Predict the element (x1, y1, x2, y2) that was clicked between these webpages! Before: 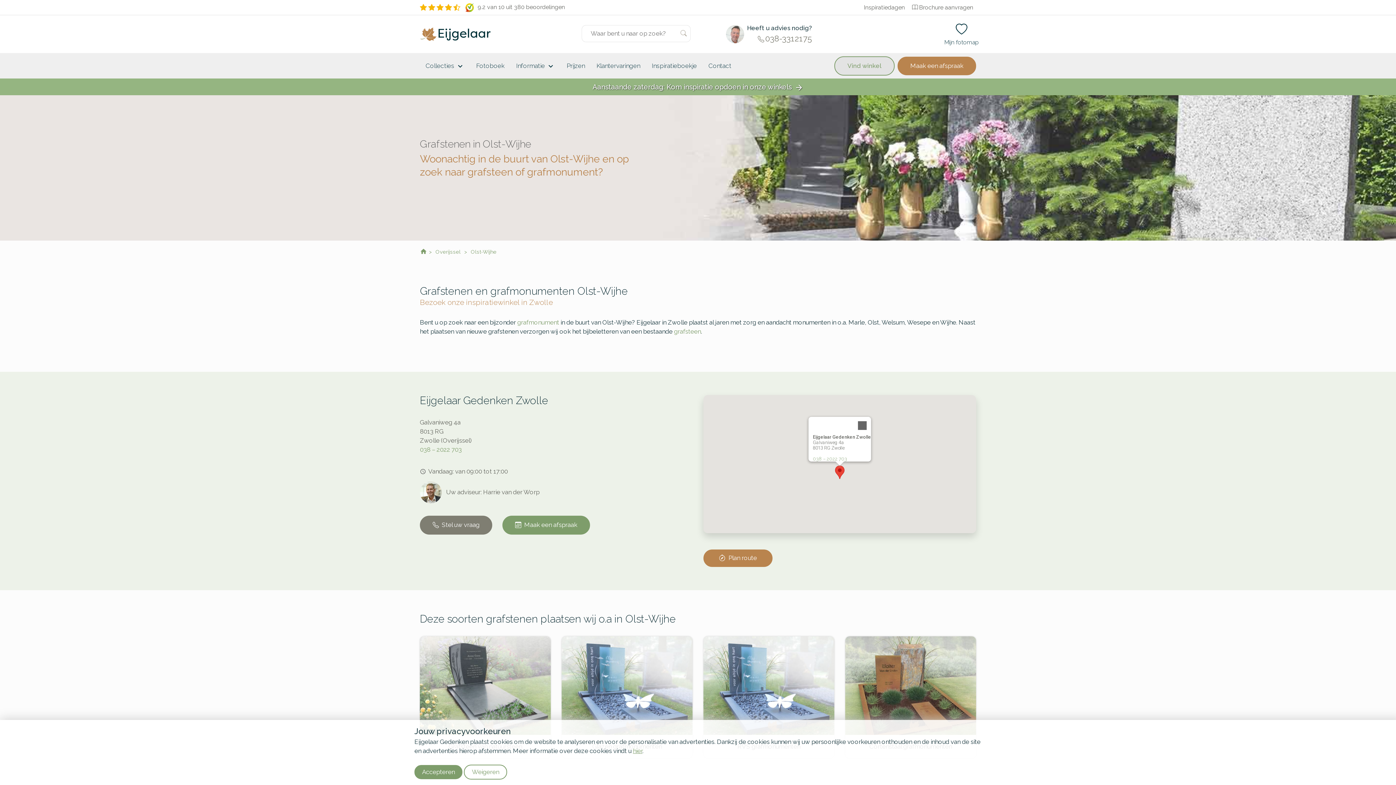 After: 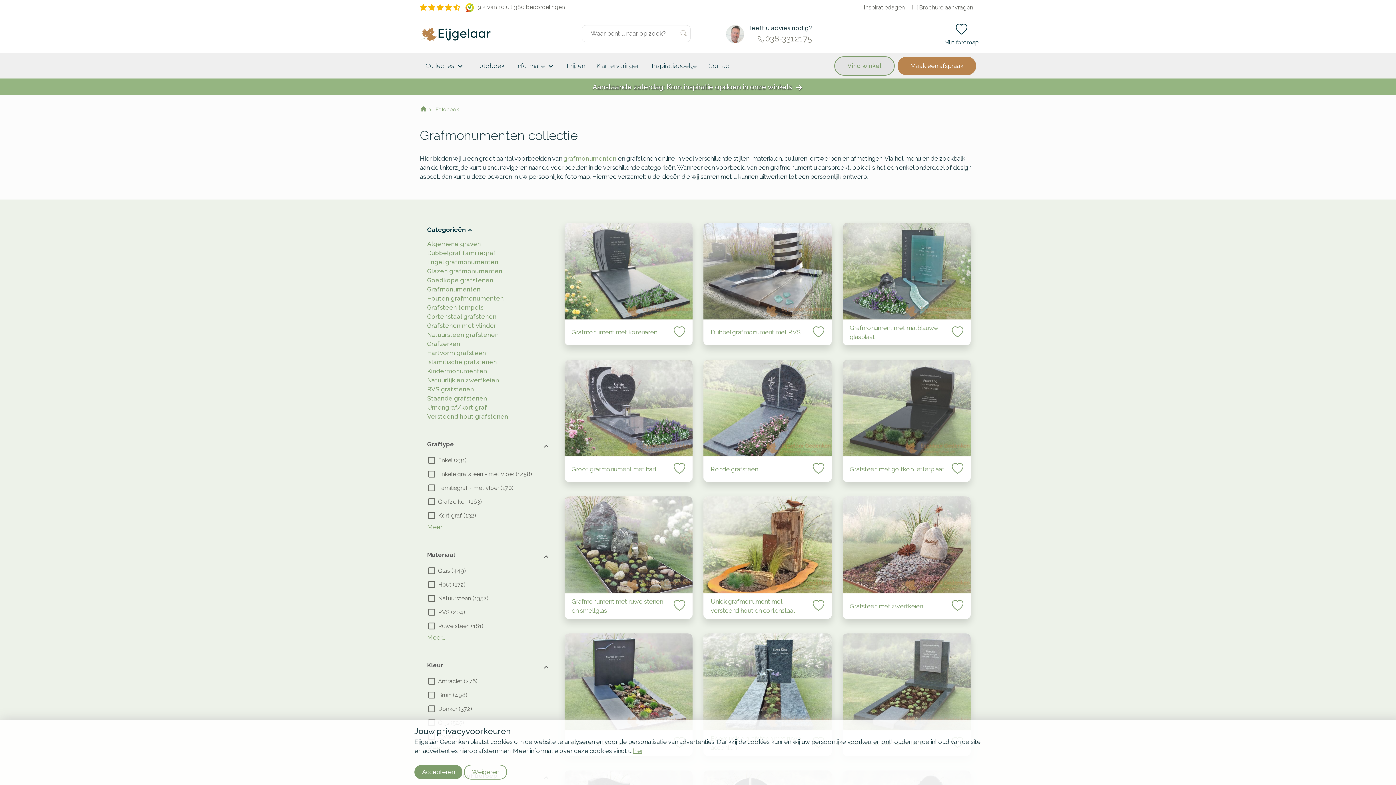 Action: label: Fotoboek bbox: (476, 53, 504, 78)